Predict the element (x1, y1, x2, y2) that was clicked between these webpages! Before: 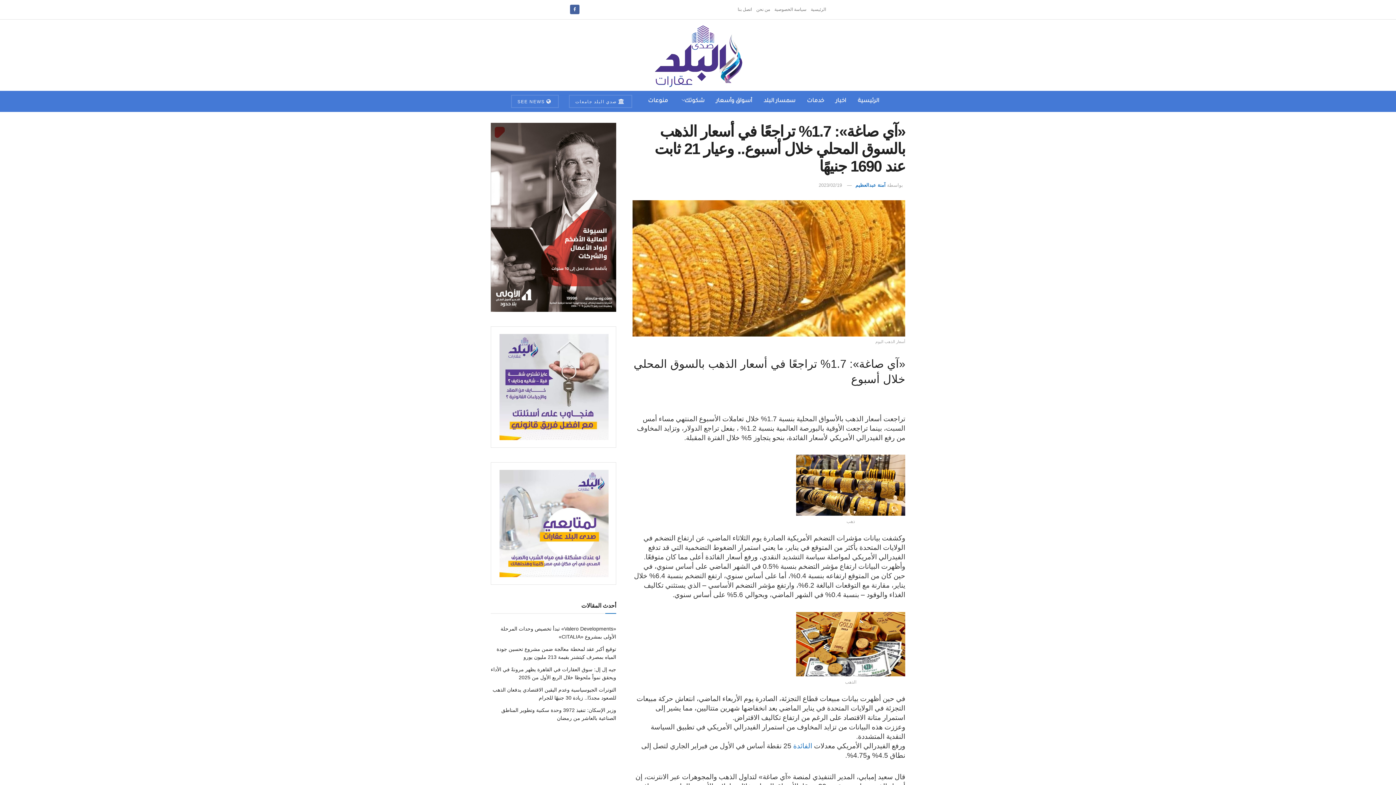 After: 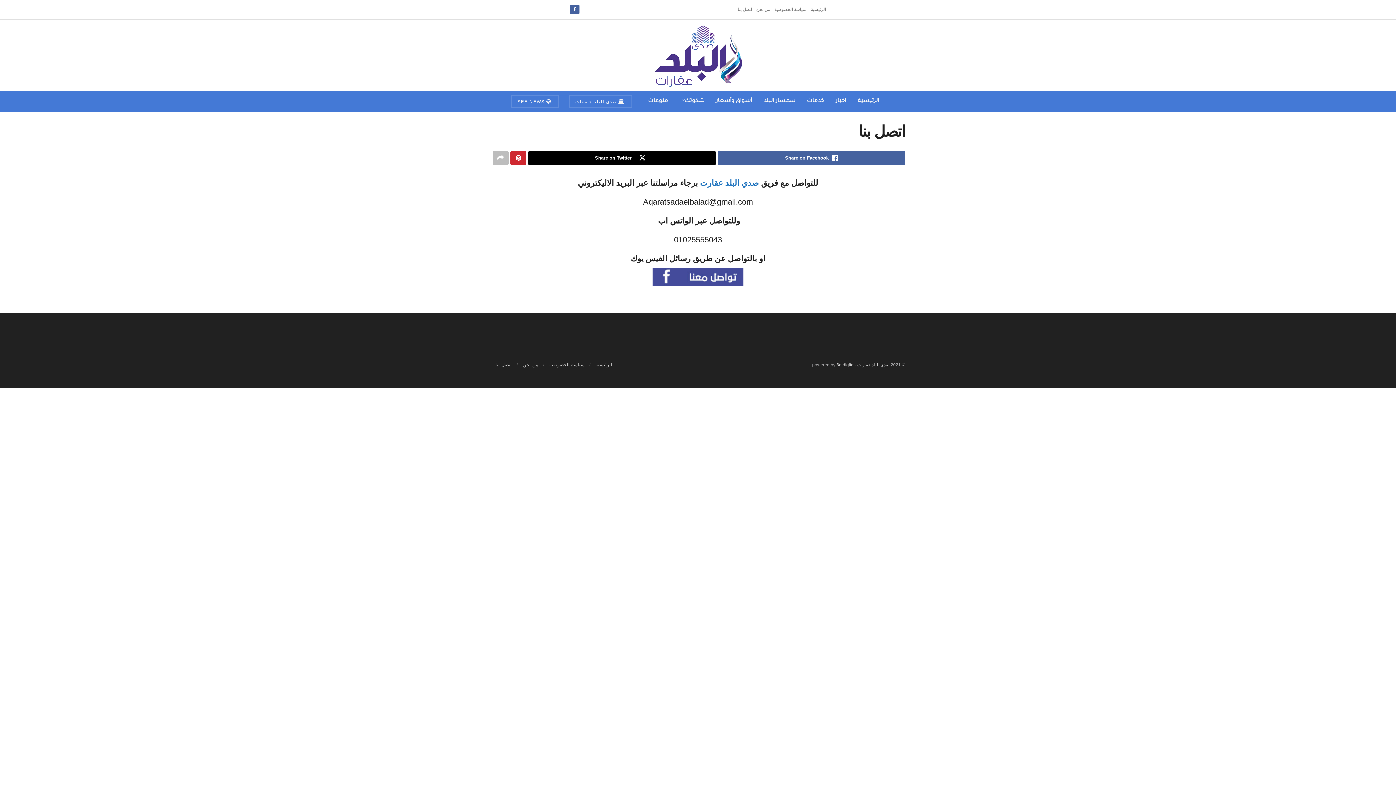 Action: label: اتصل بنا bbox: (737, 0, 752, 19)